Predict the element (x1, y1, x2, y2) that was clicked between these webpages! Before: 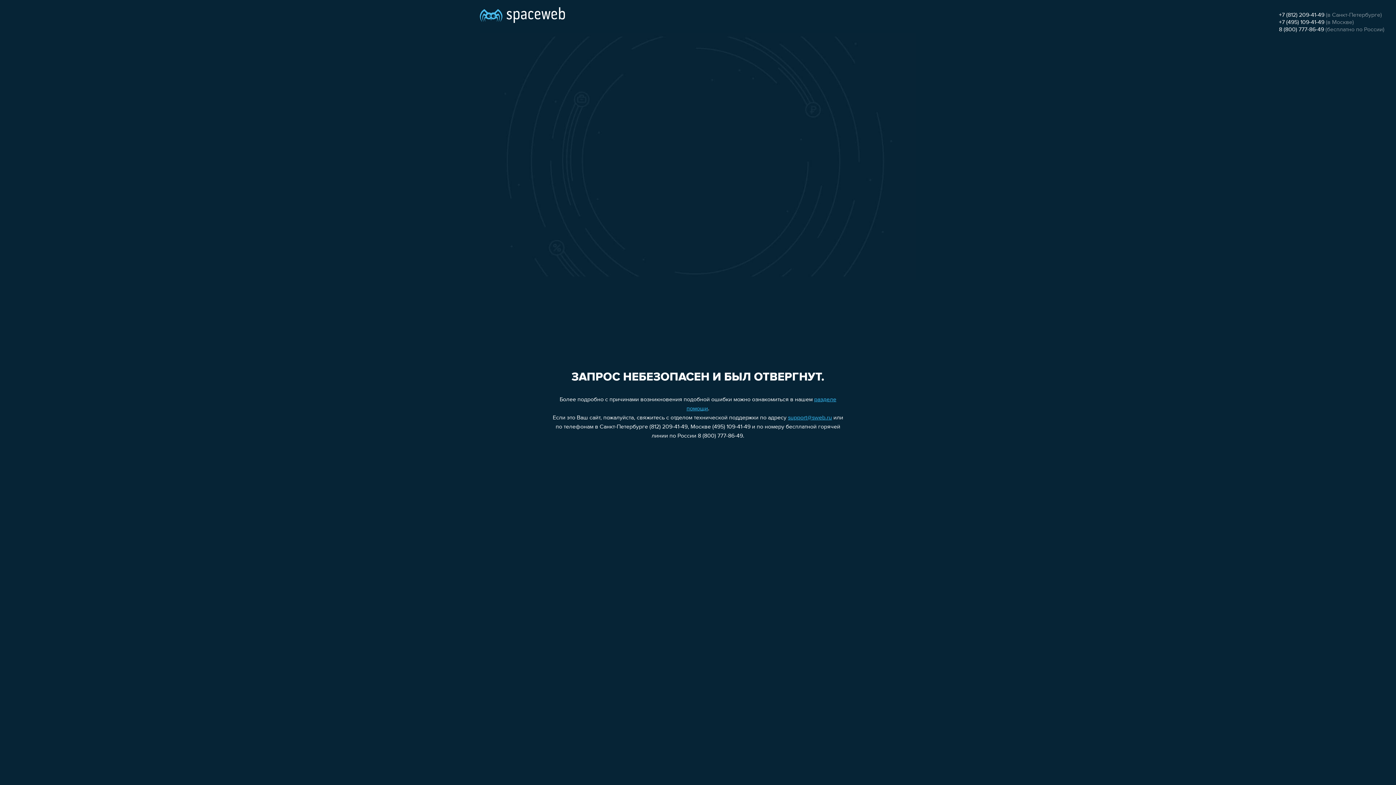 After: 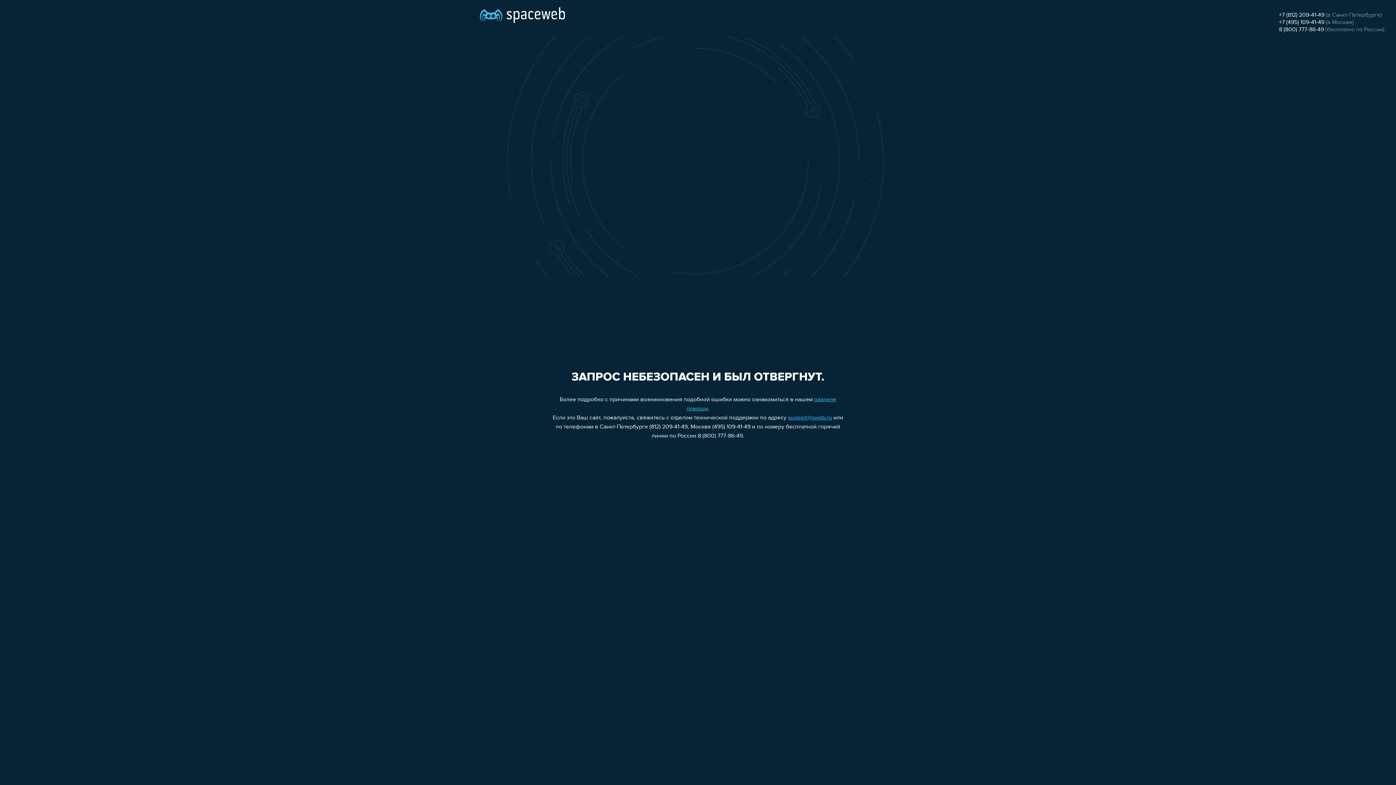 Action: bbox: (1279, 26, 1324, 32) label: 8 (800) 777-86-49